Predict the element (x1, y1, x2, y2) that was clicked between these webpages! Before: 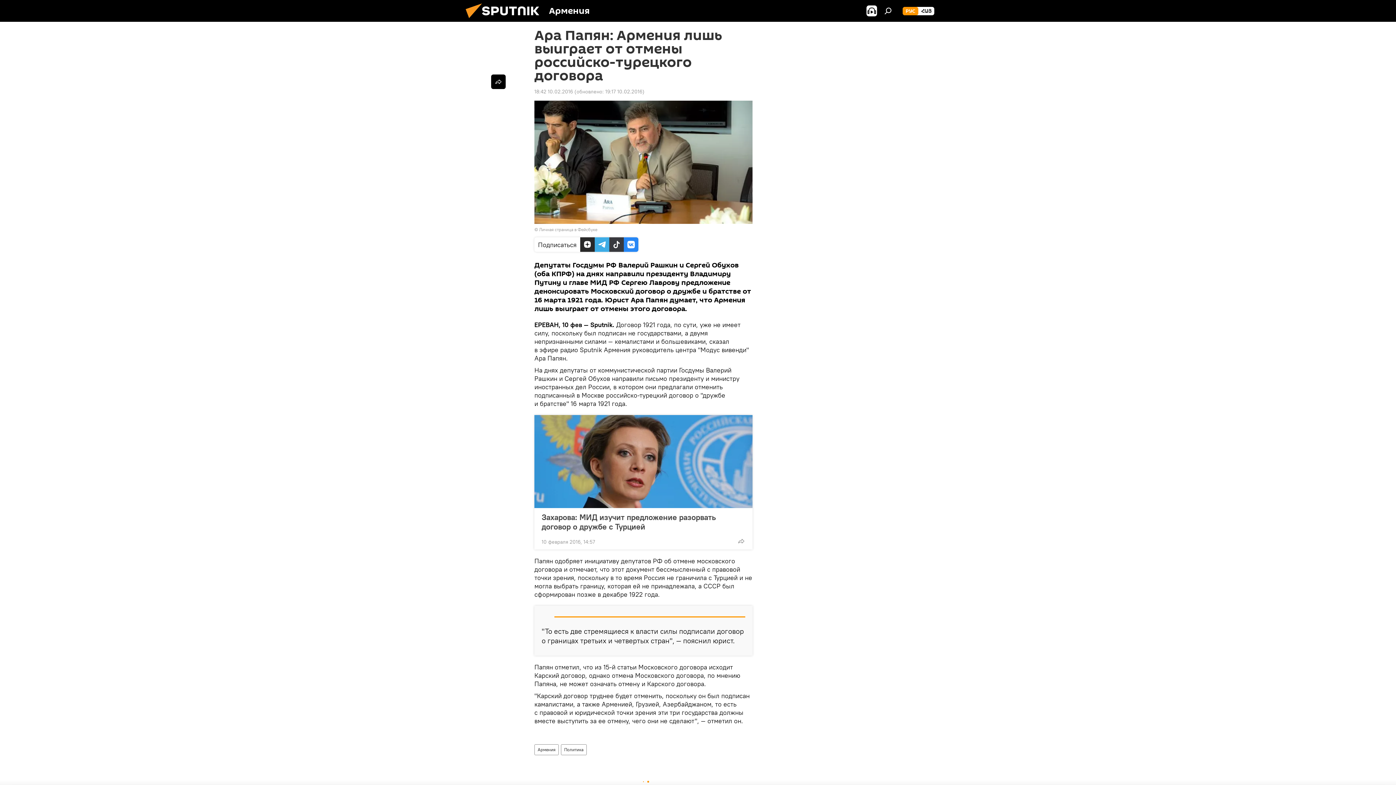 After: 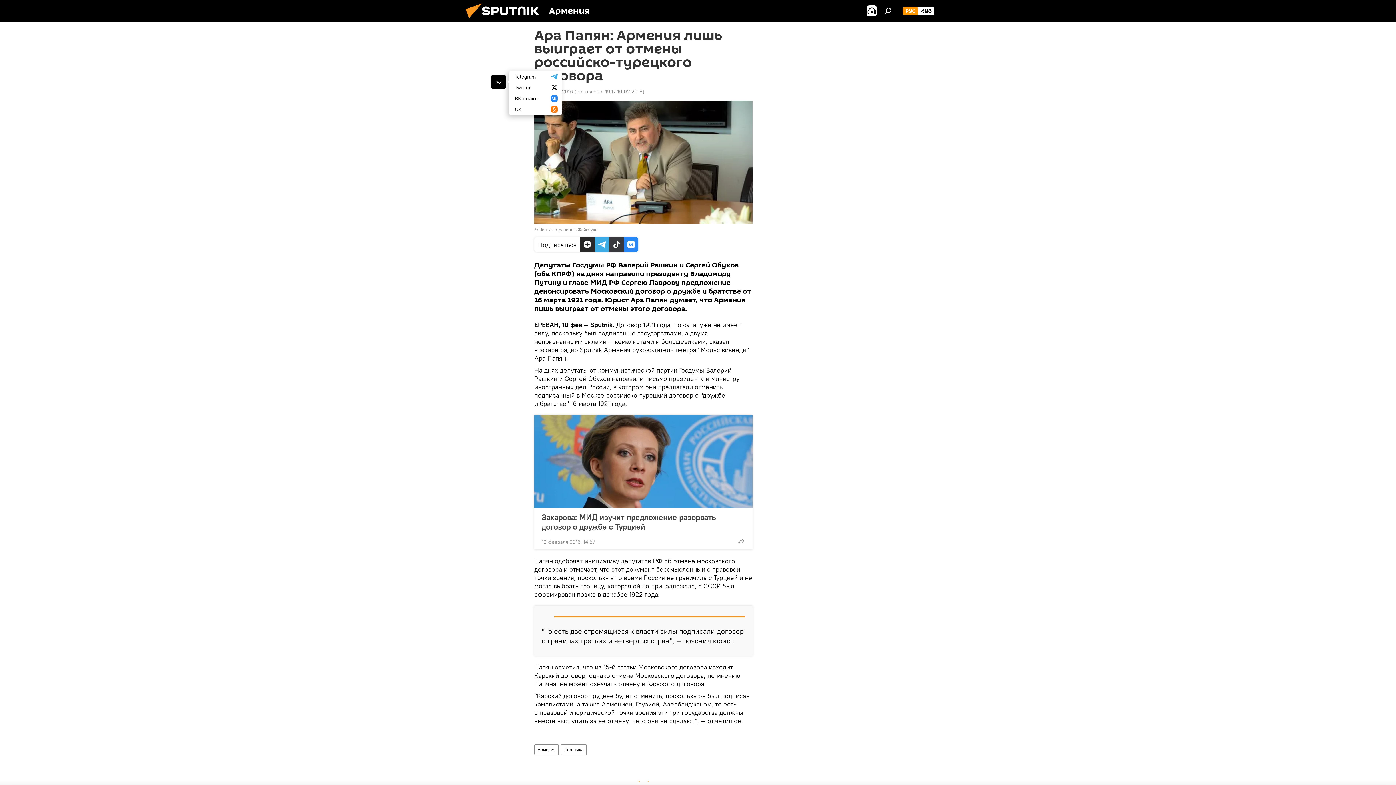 Action: bbox: (491, 74, 505, 89)